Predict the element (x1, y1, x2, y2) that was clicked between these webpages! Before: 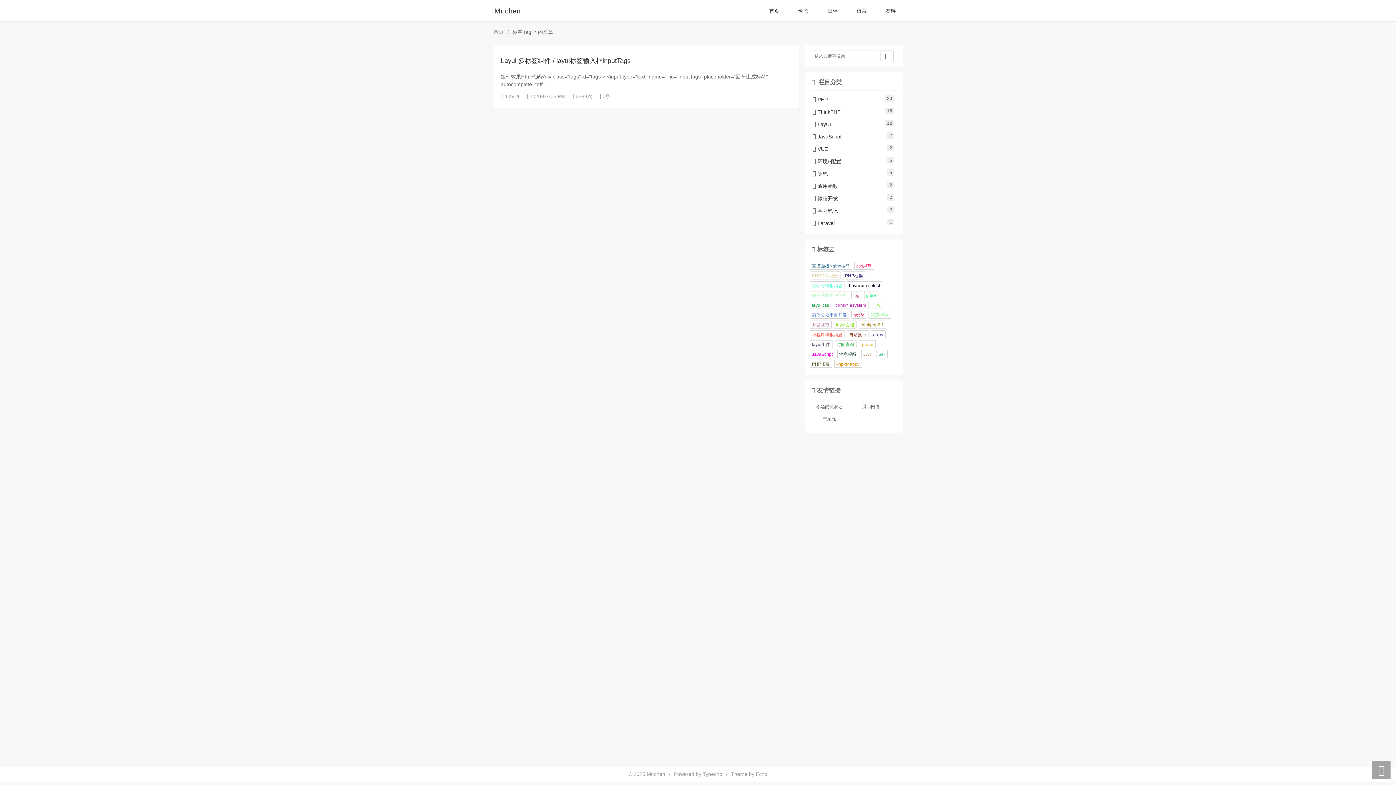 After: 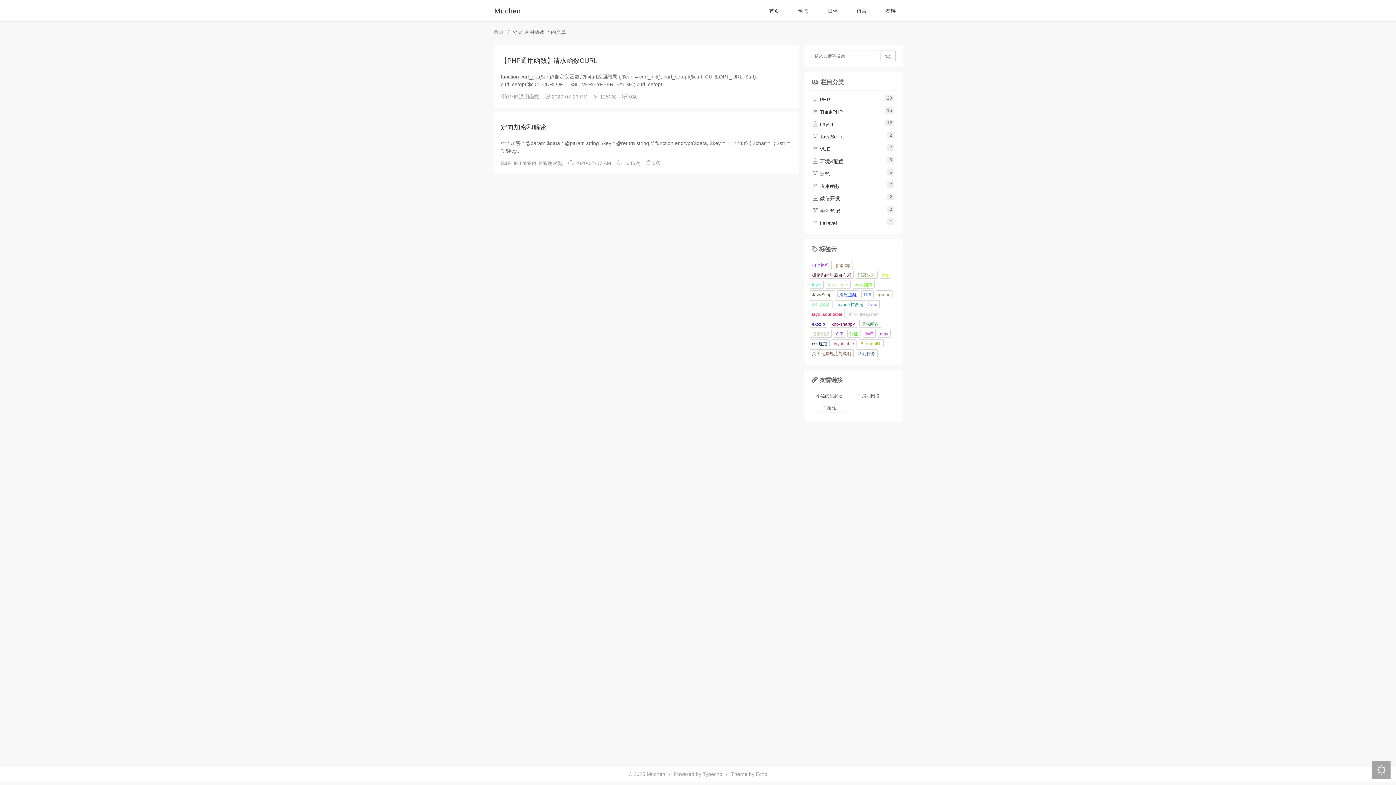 Action: label:  通用函数
2 bbox: (812, 183, 838, 189)